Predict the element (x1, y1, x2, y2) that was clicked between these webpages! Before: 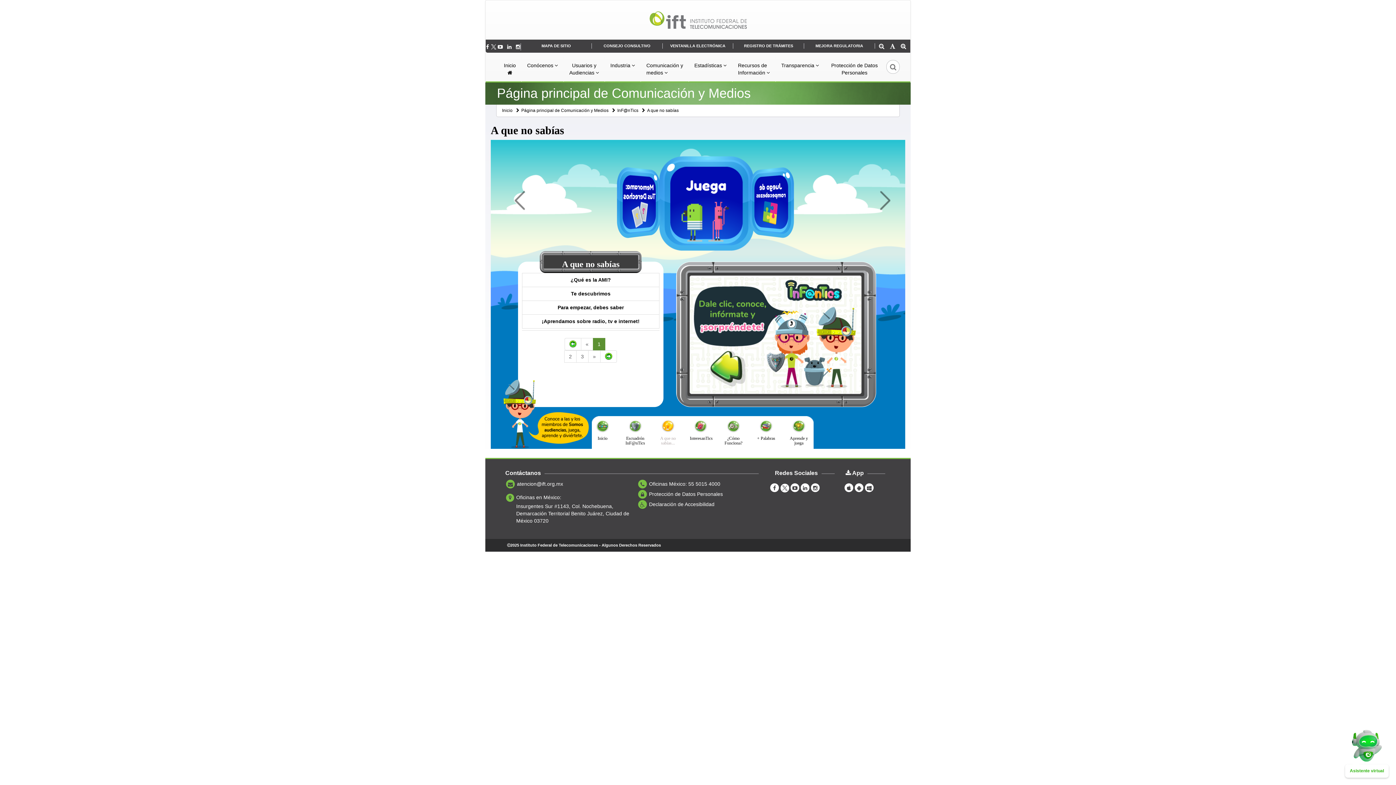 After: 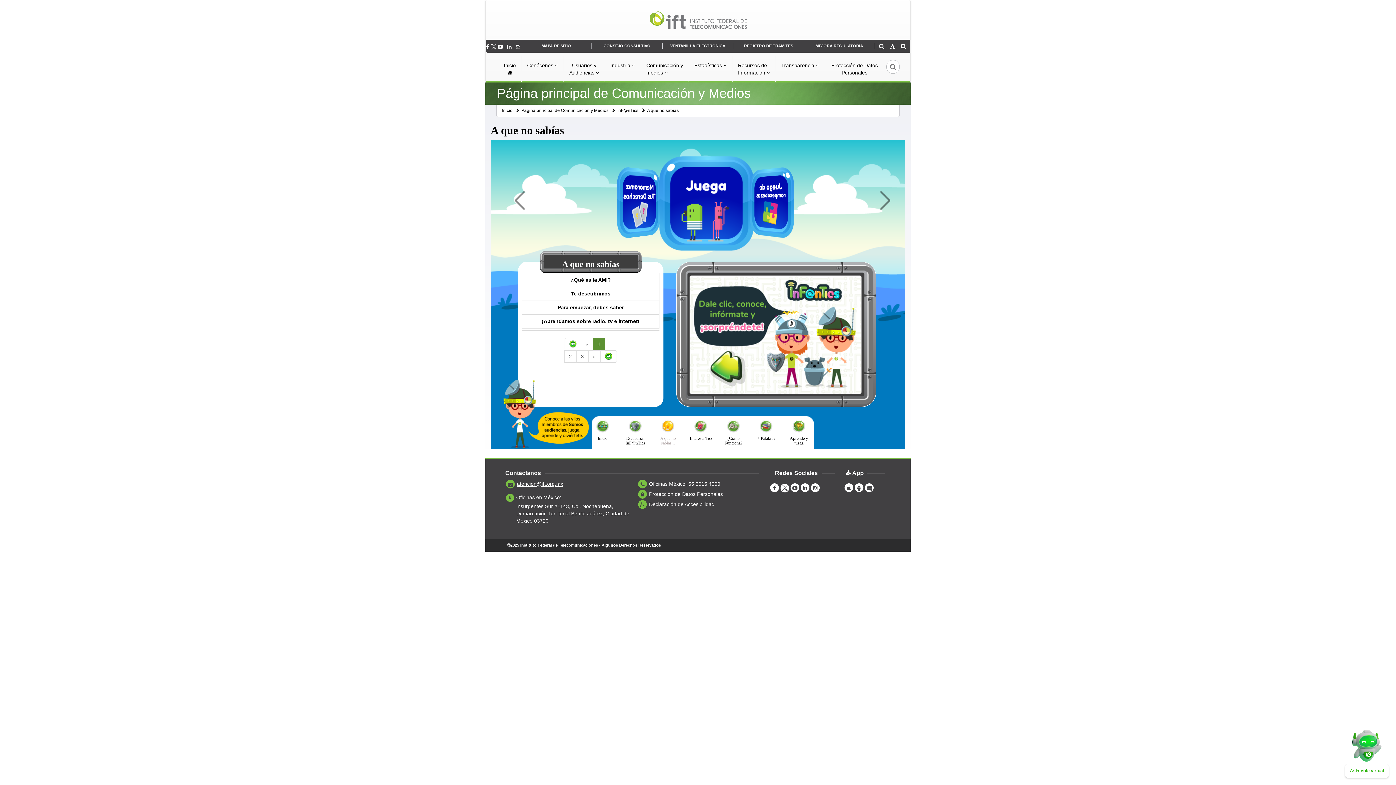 Action: label: correo electrónico atencion@ift.org.mx bbox: (517, 481, 563, 487)